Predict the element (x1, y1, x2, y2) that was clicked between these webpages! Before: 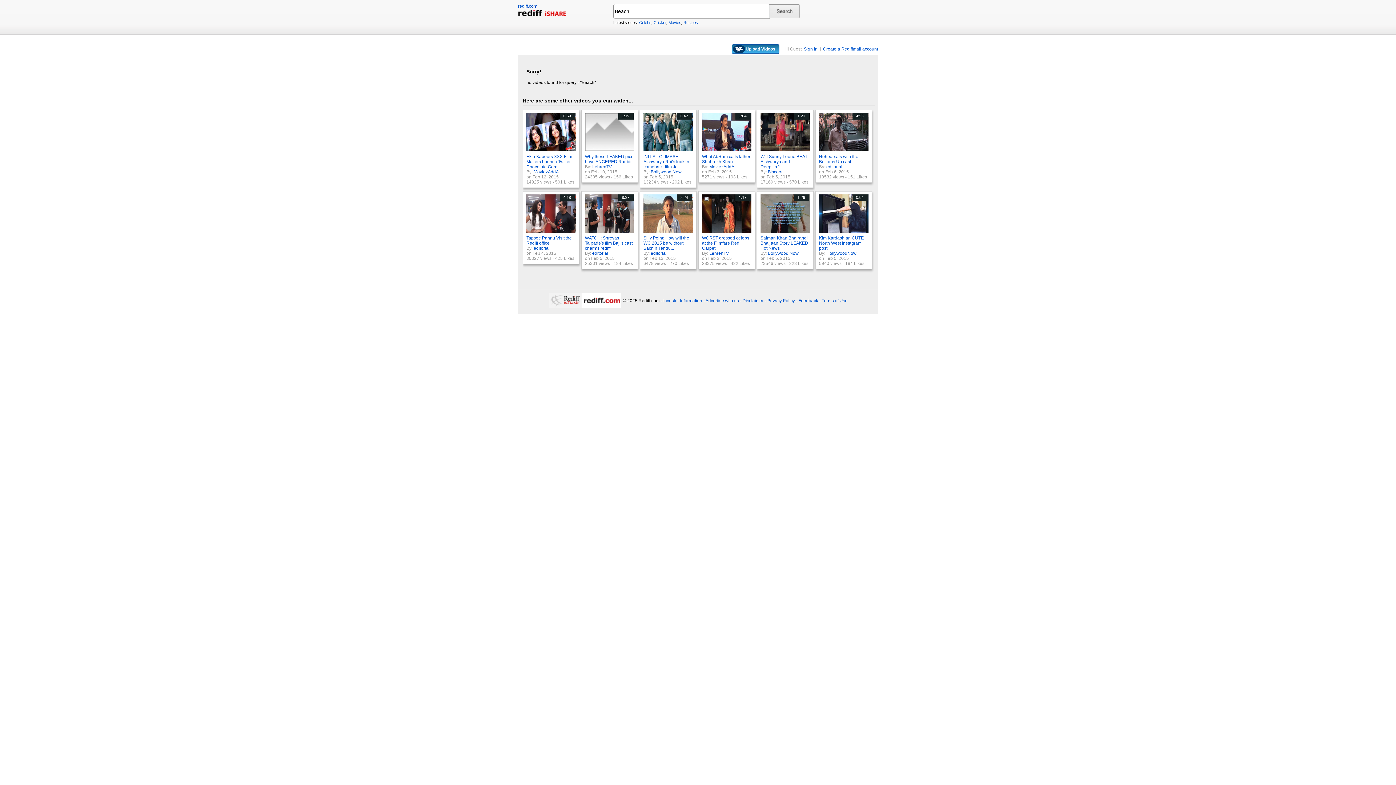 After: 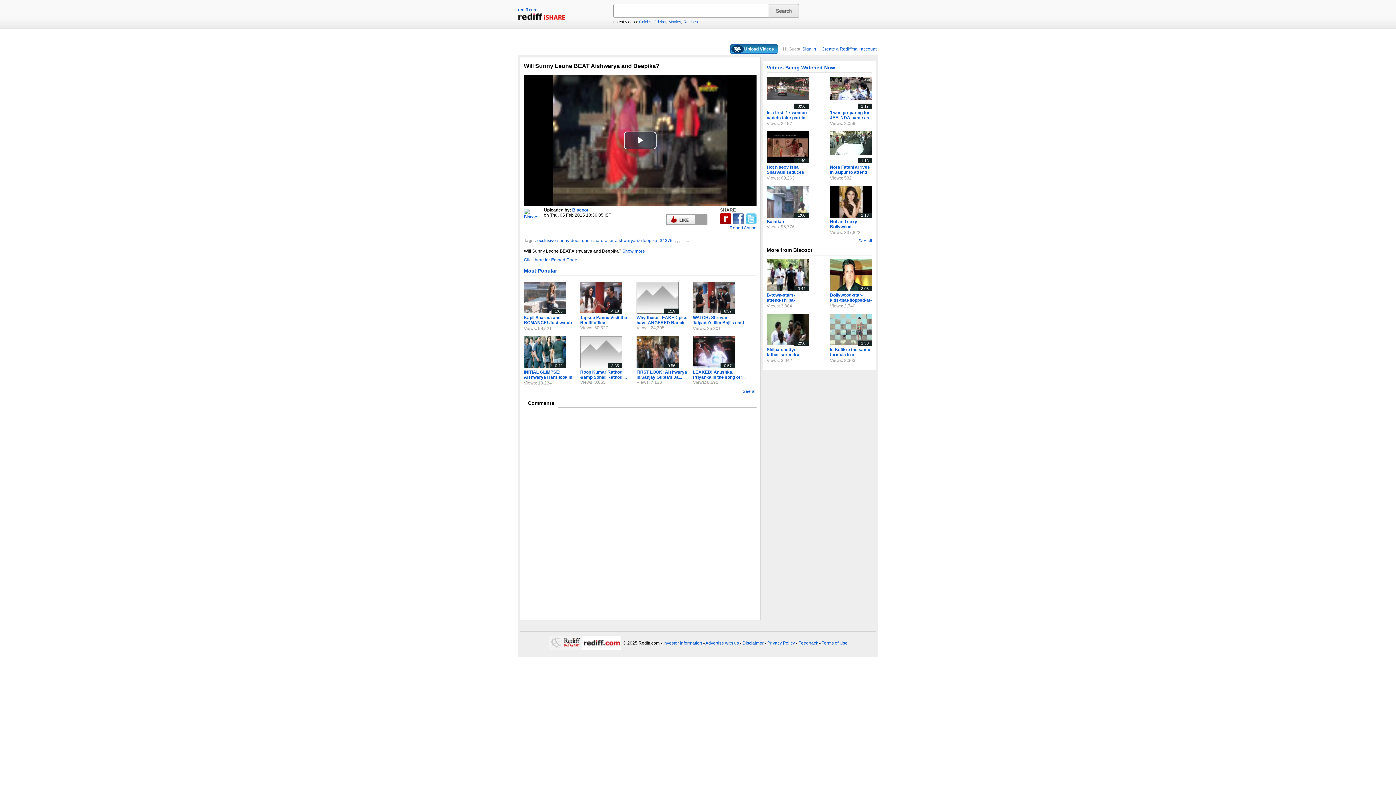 Action: label: Will Sunny Leone BEAT Aishwarya and Deepika? bbox: (760, 154, 807, 169)